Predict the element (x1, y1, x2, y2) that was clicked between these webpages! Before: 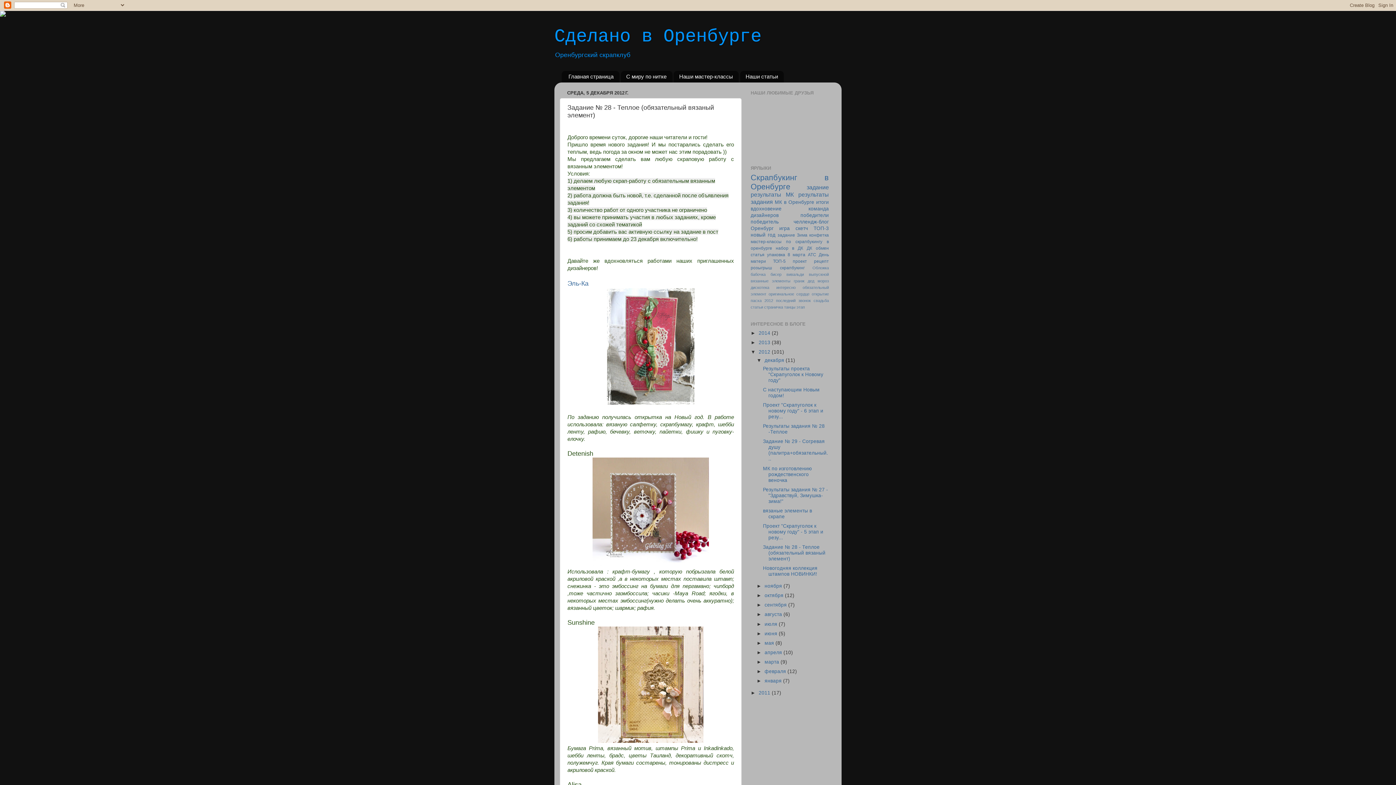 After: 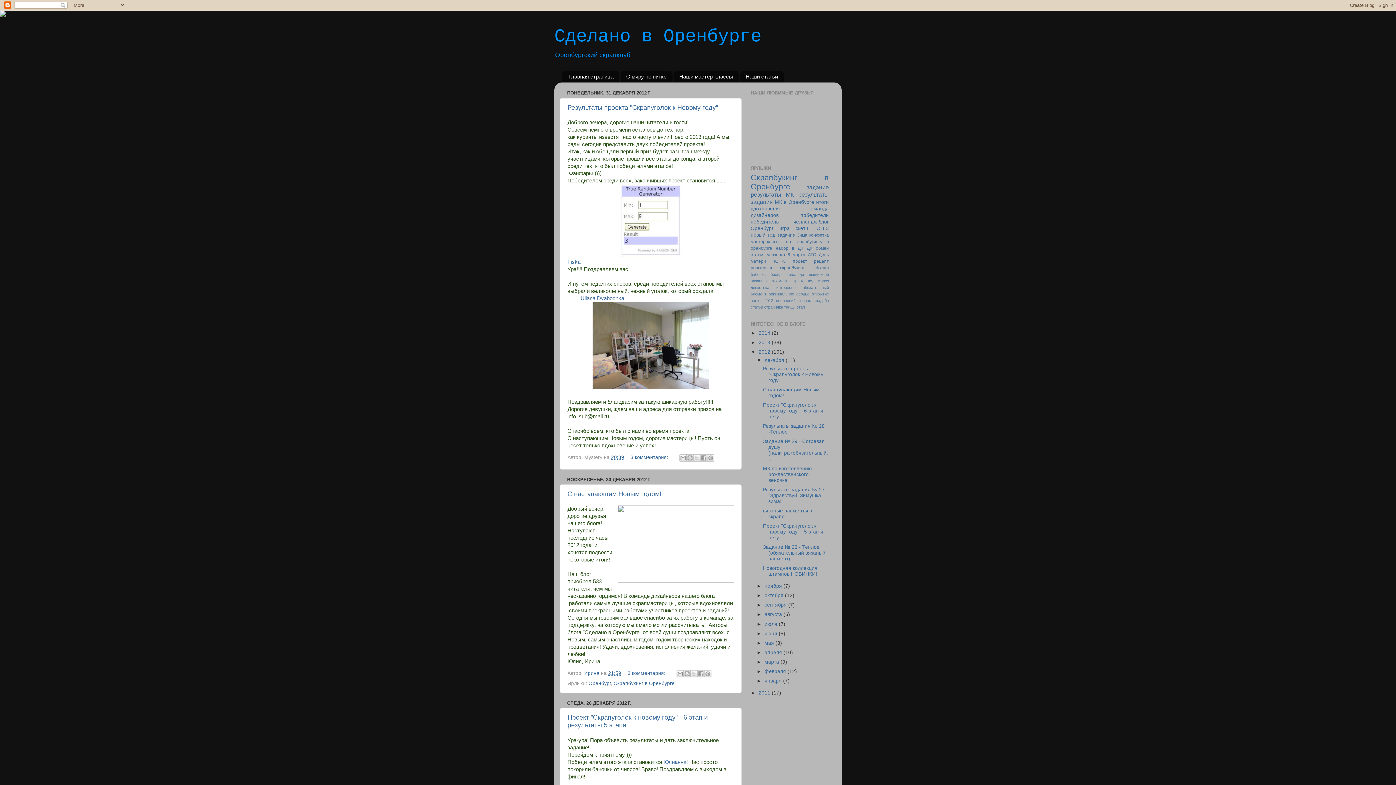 Action: label: 2012  bbox: (758, 349, 772, 355)